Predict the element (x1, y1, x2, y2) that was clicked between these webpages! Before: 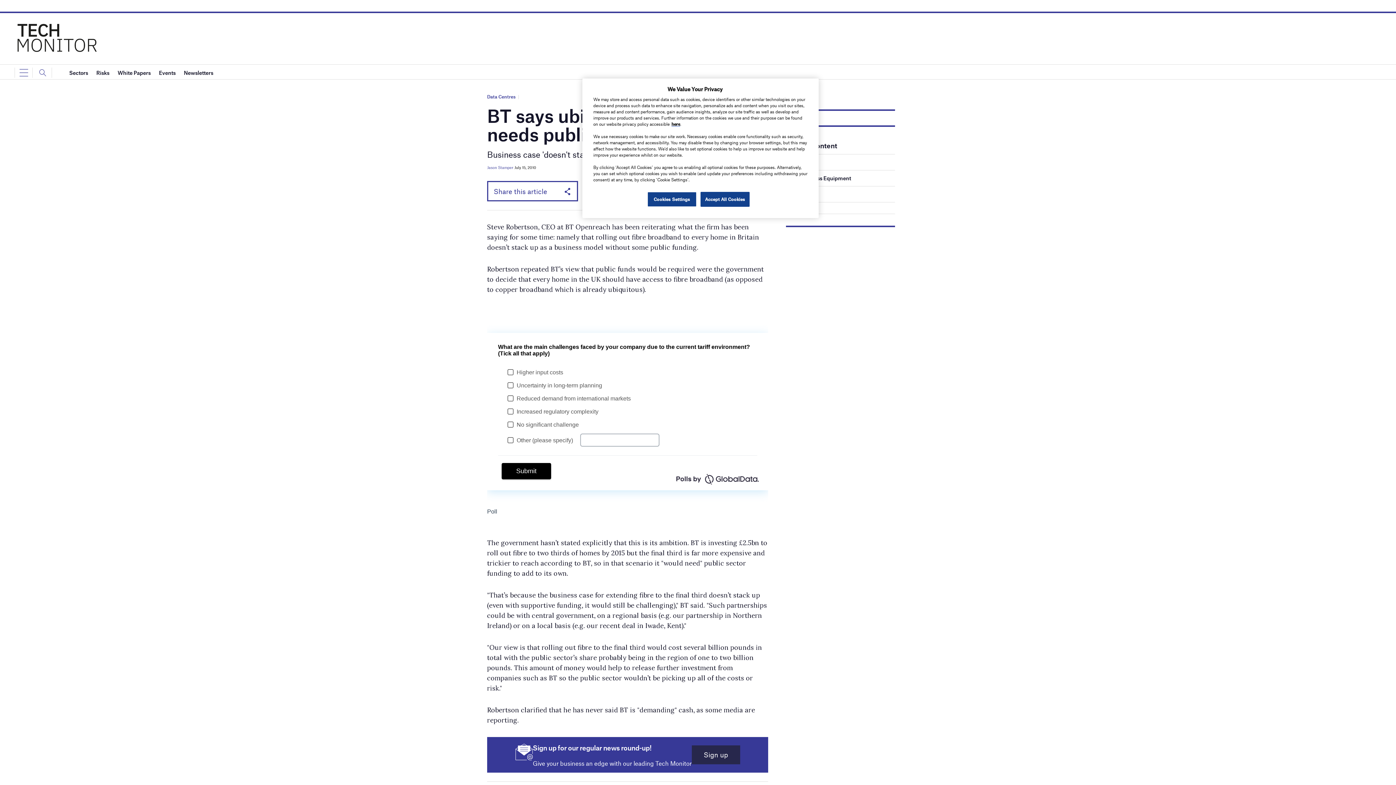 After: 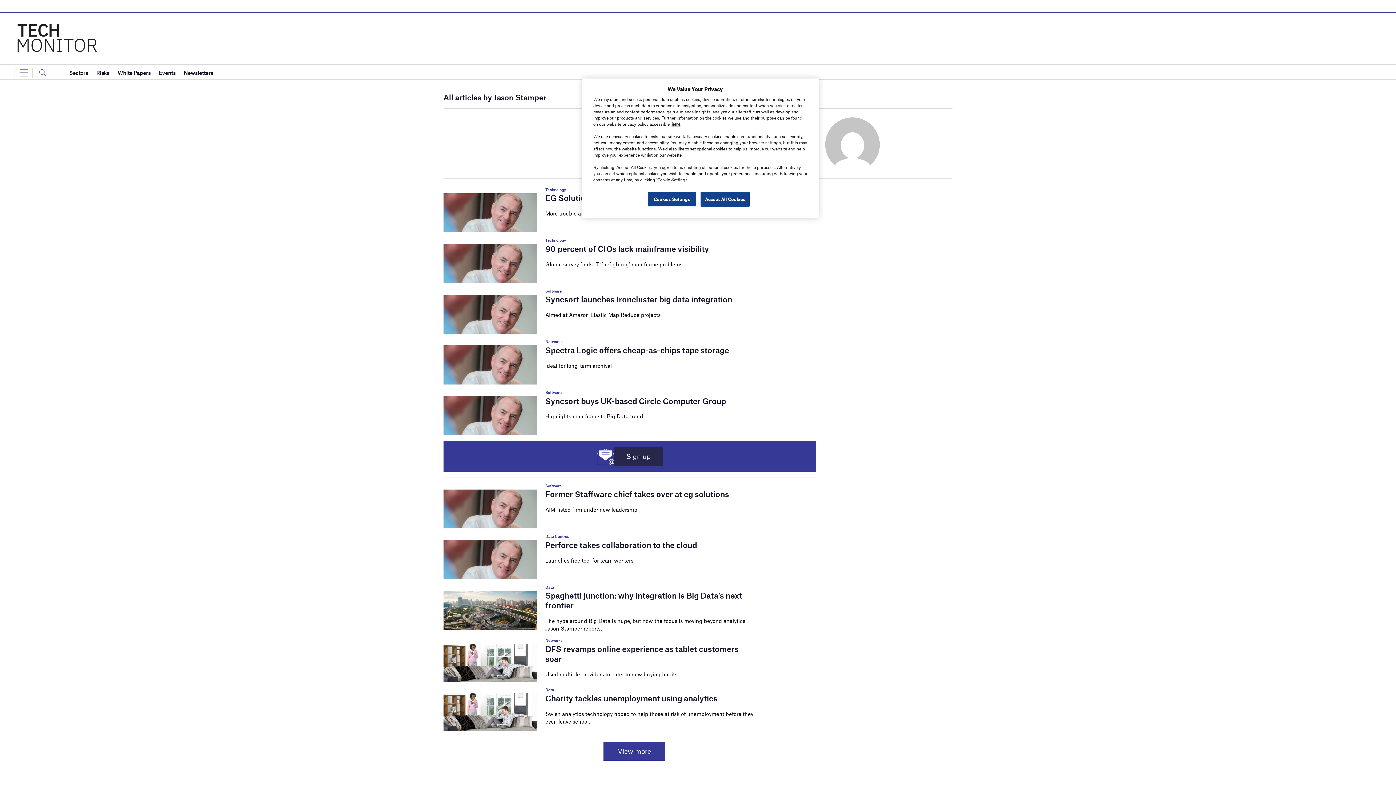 Action: label: Jason Stamper bbox: (487, 165, 513, 169)